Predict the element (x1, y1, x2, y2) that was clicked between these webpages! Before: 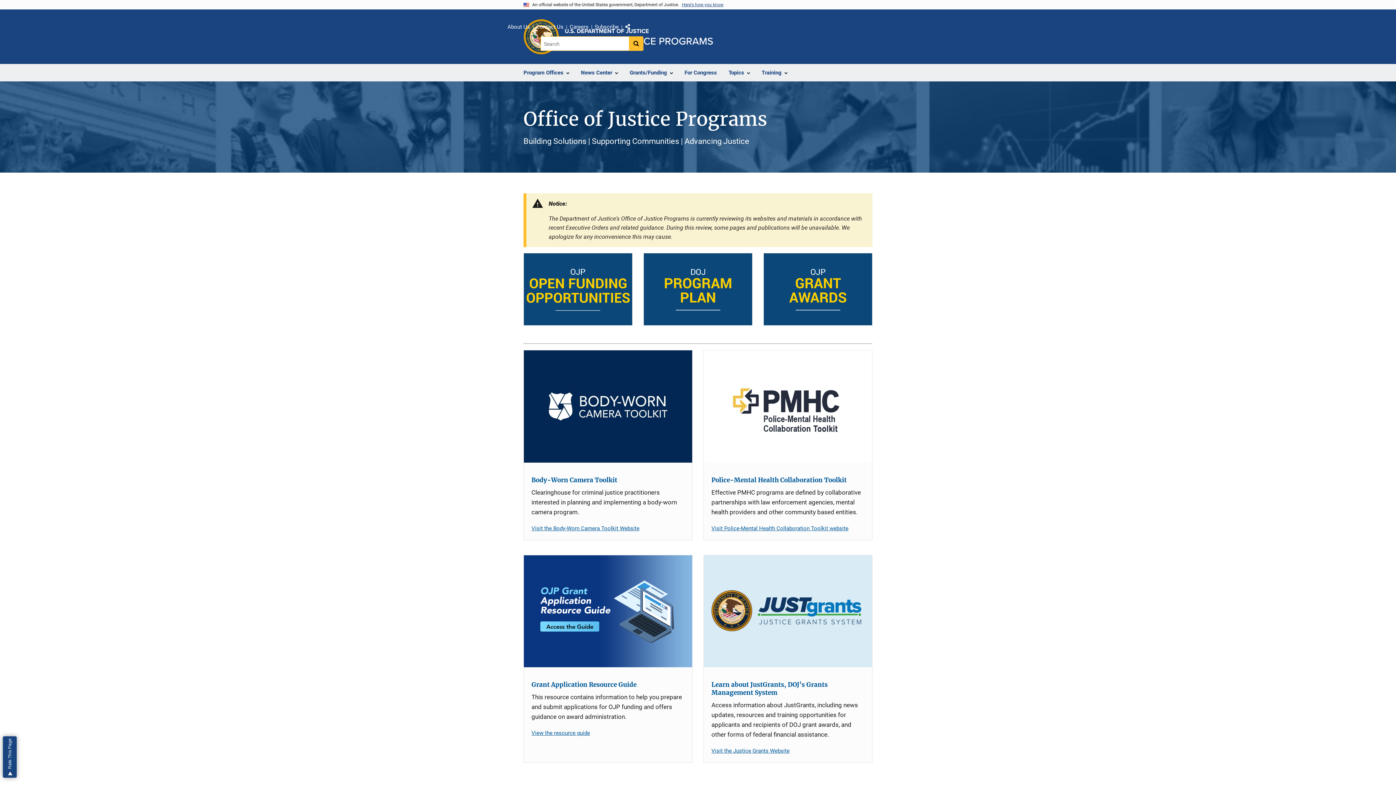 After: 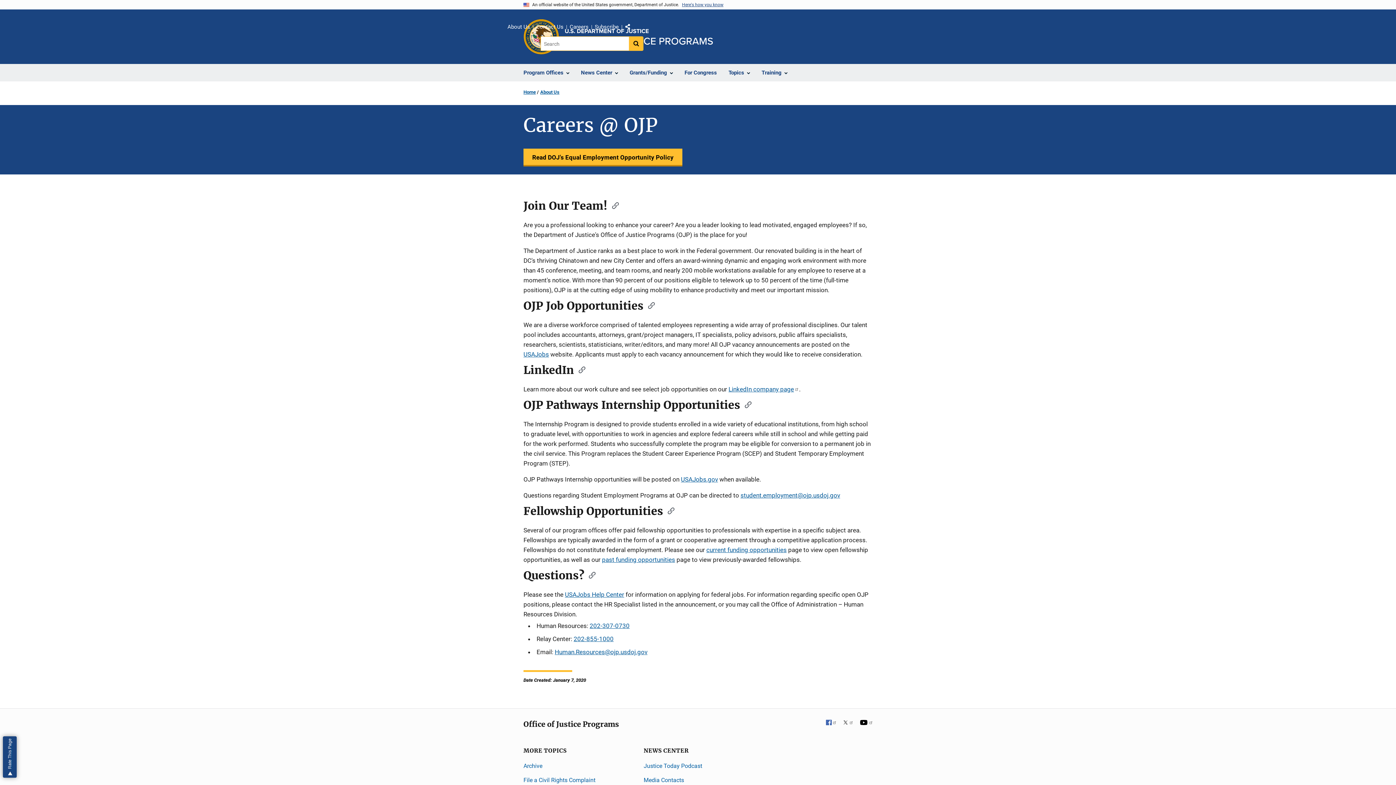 Action: bbox: (569, 22, 588, 32) label: Careers